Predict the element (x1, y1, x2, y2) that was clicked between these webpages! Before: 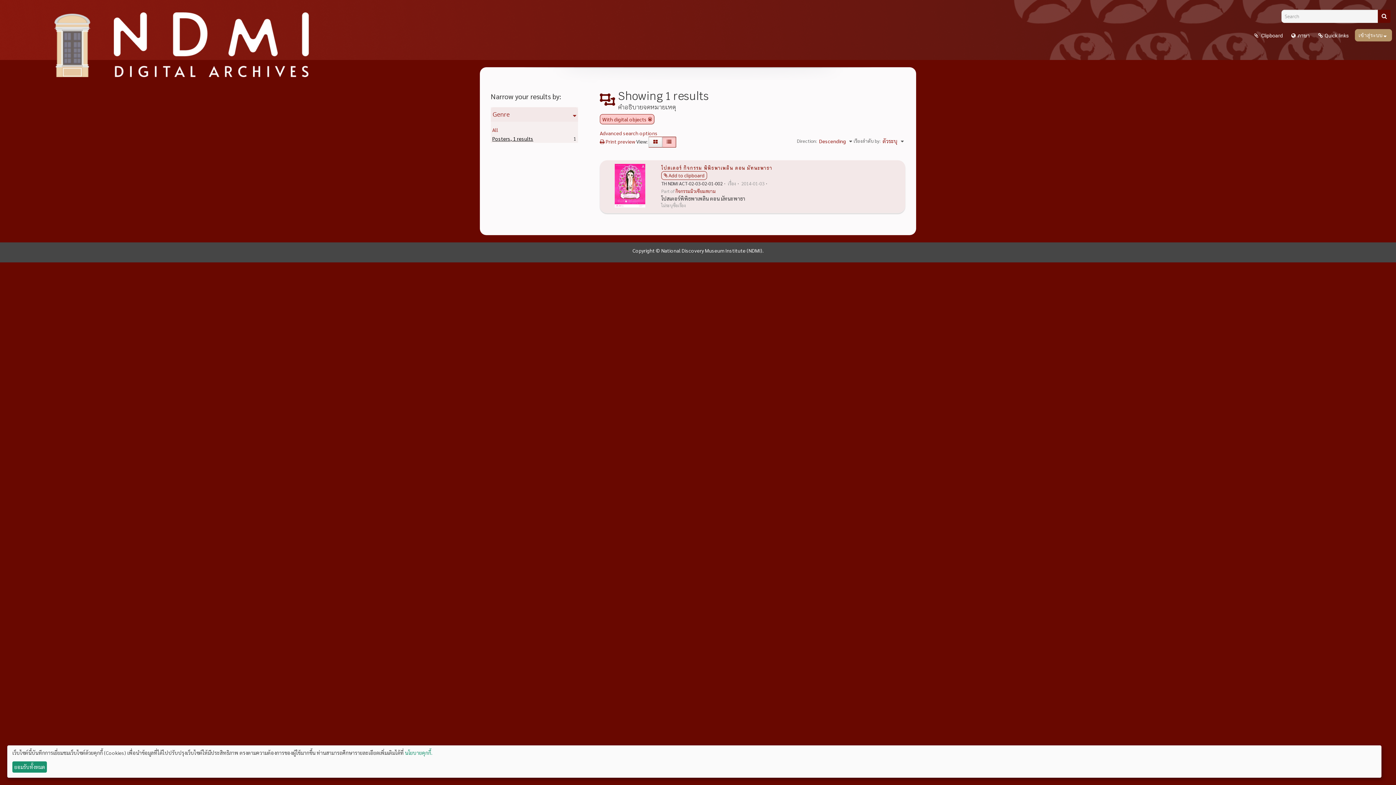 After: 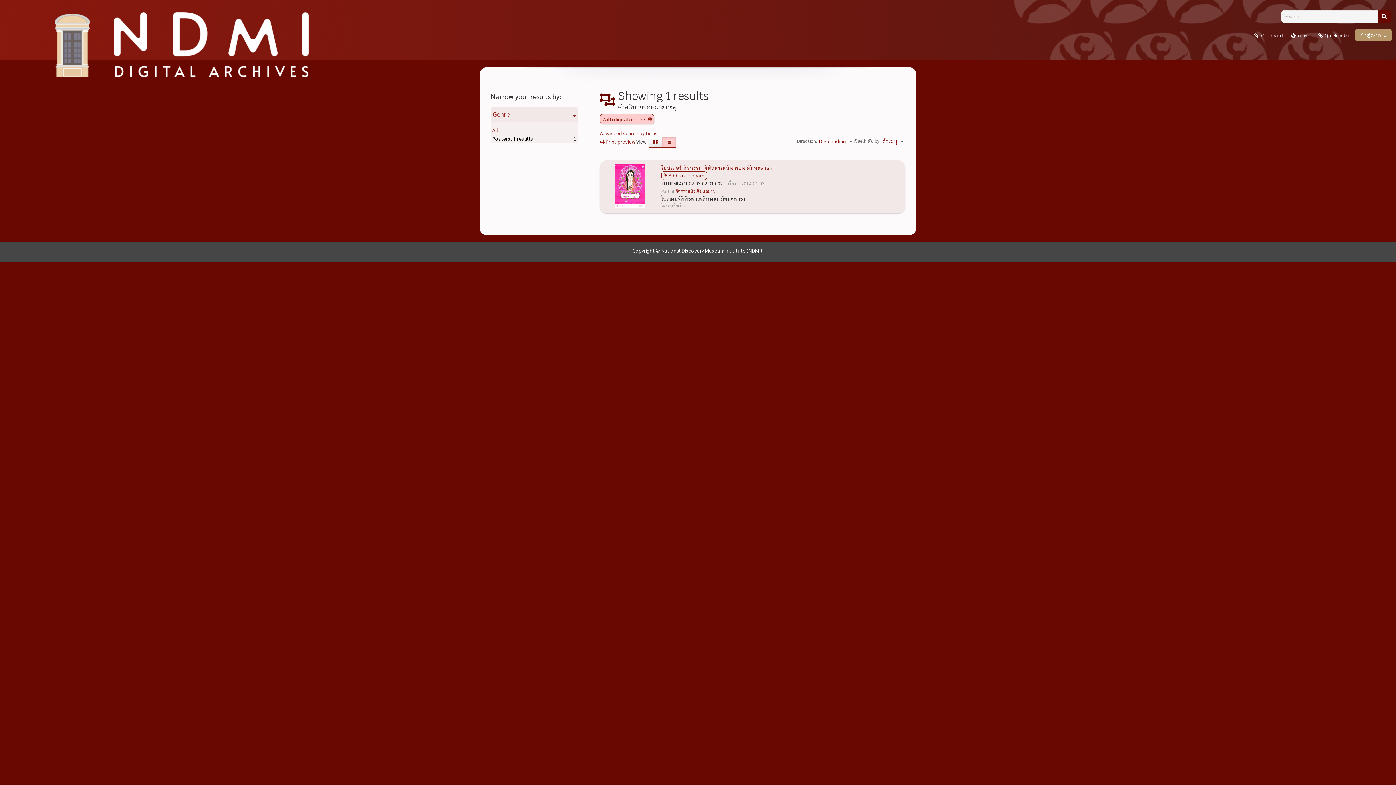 Action: label: ยอมรับทั้งหมด bbox: (12, 761, 46, 773)